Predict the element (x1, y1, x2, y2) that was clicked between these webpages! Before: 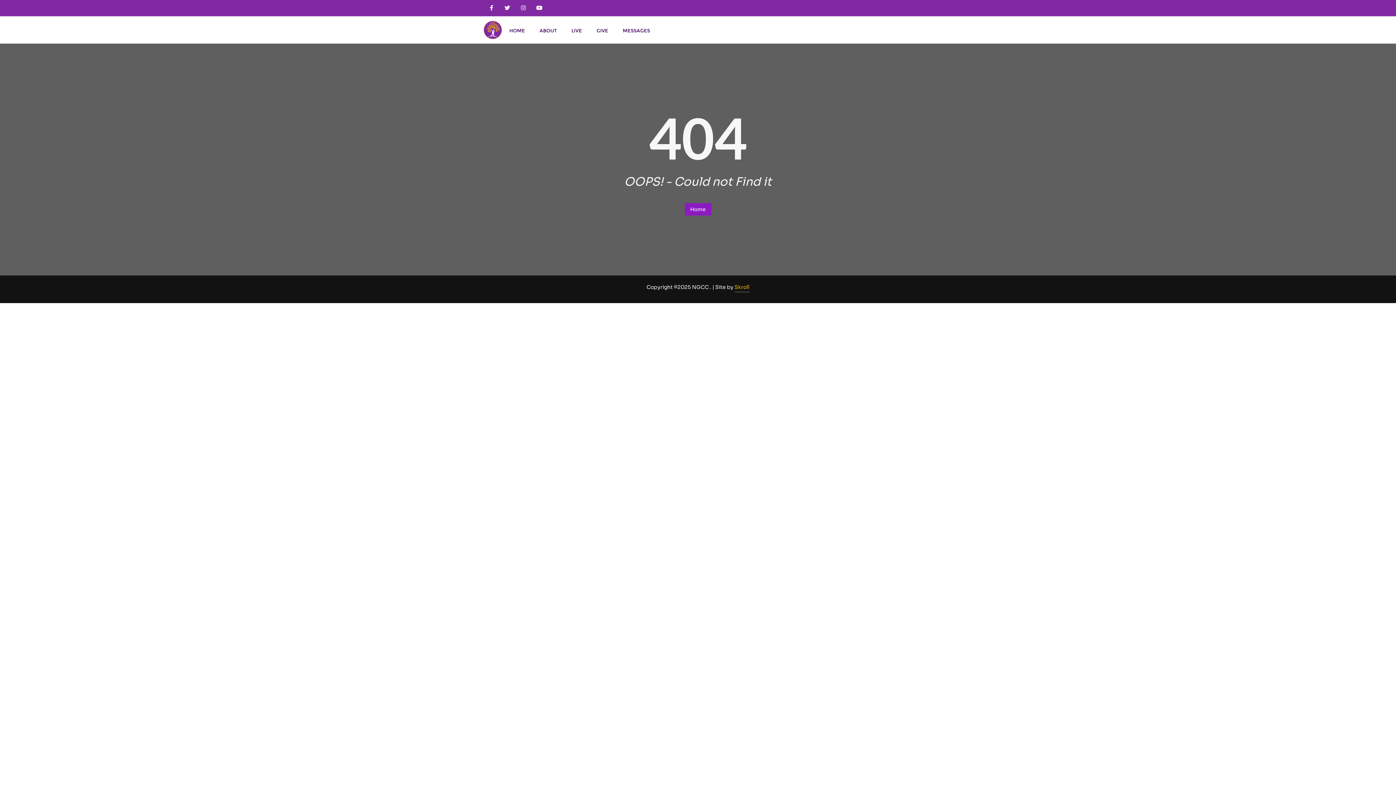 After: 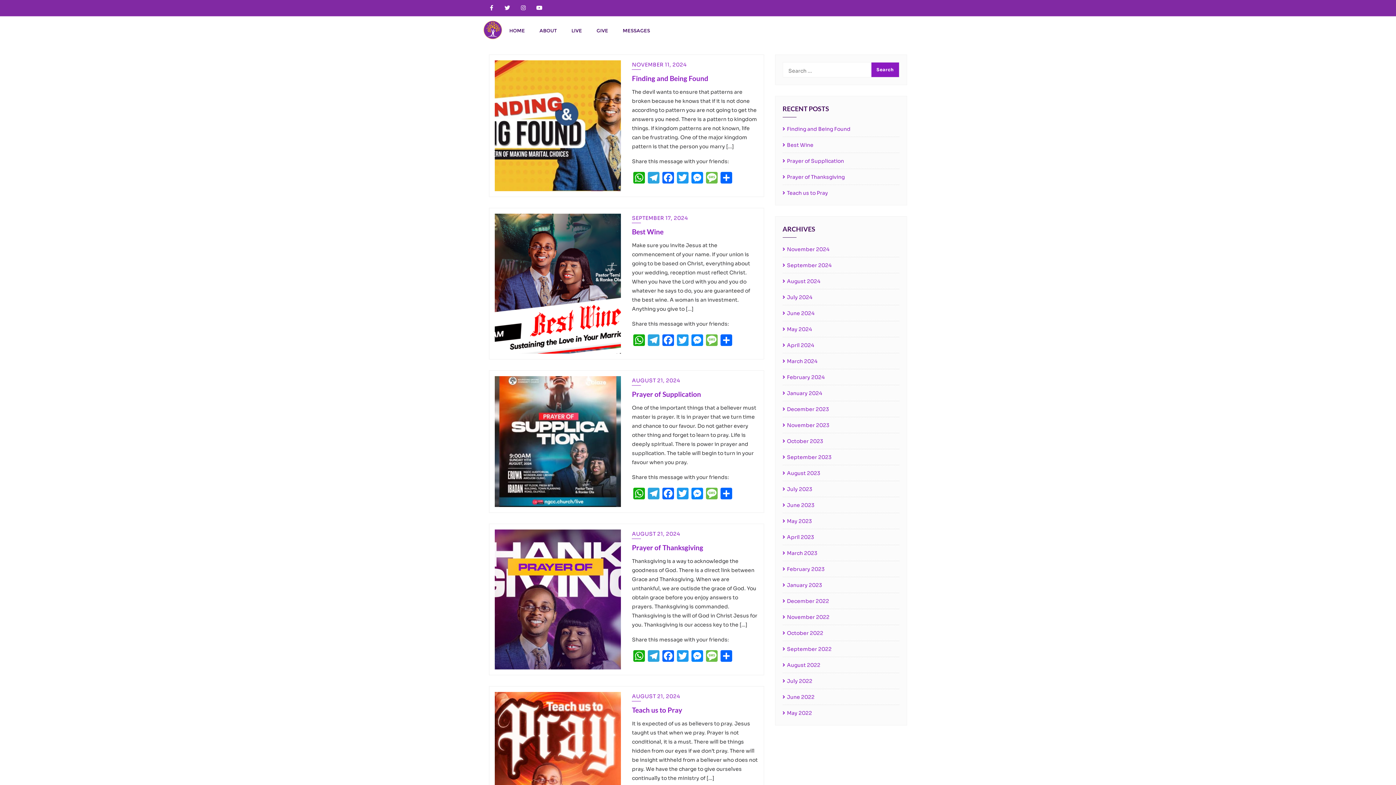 Action: bbox: (615, 16, 657, 43) label: MESSAGES